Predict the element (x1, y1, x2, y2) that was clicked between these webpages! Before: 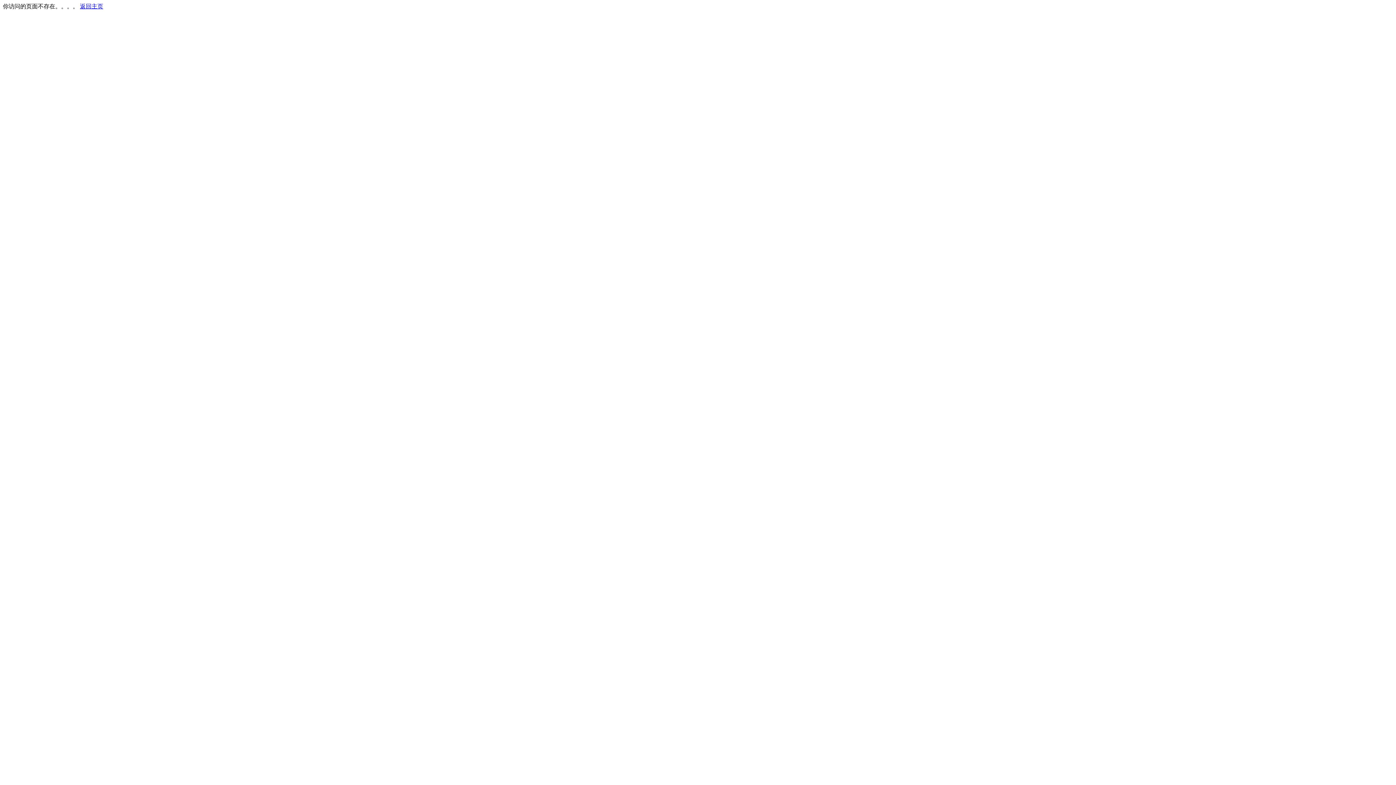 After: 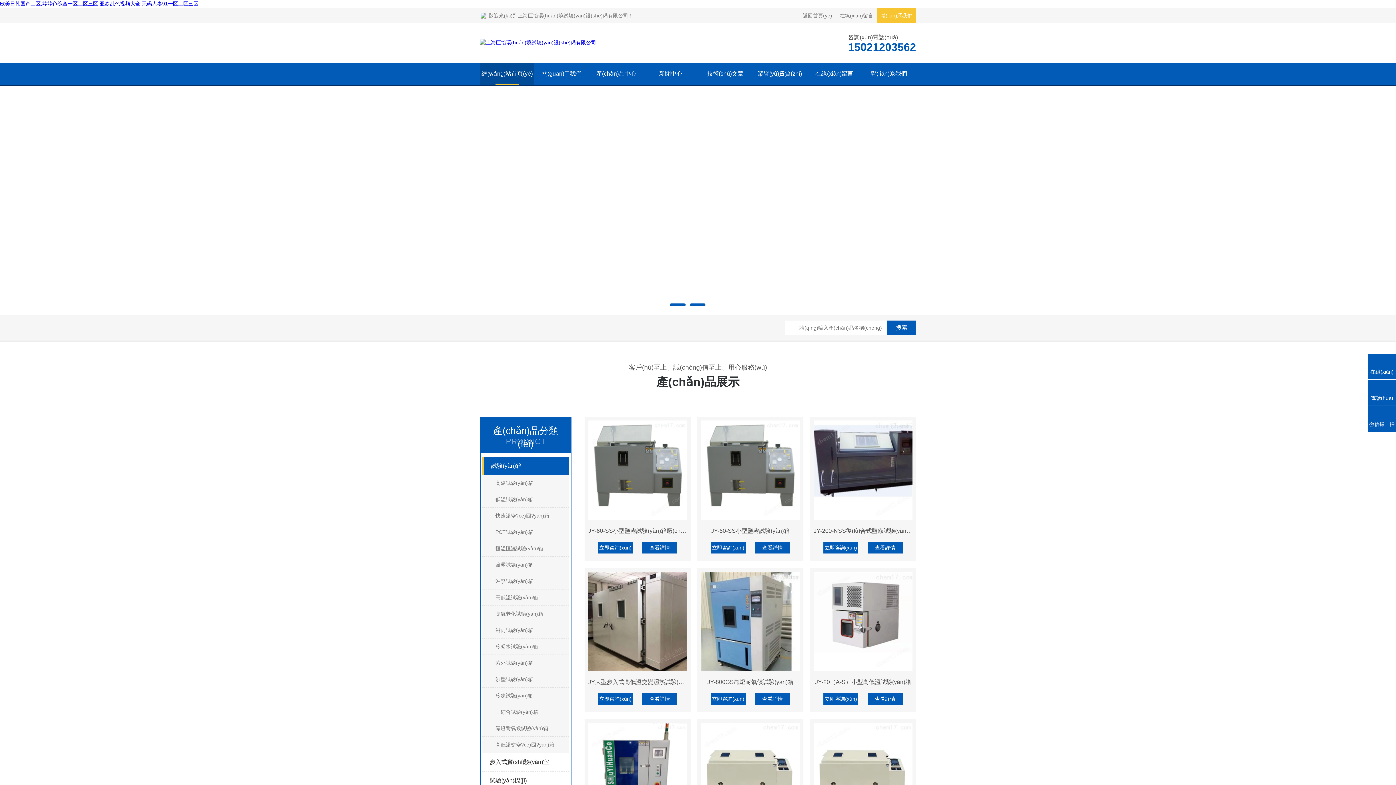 Action: label: 返回主页 bbox: (80, 3, 103, 9)